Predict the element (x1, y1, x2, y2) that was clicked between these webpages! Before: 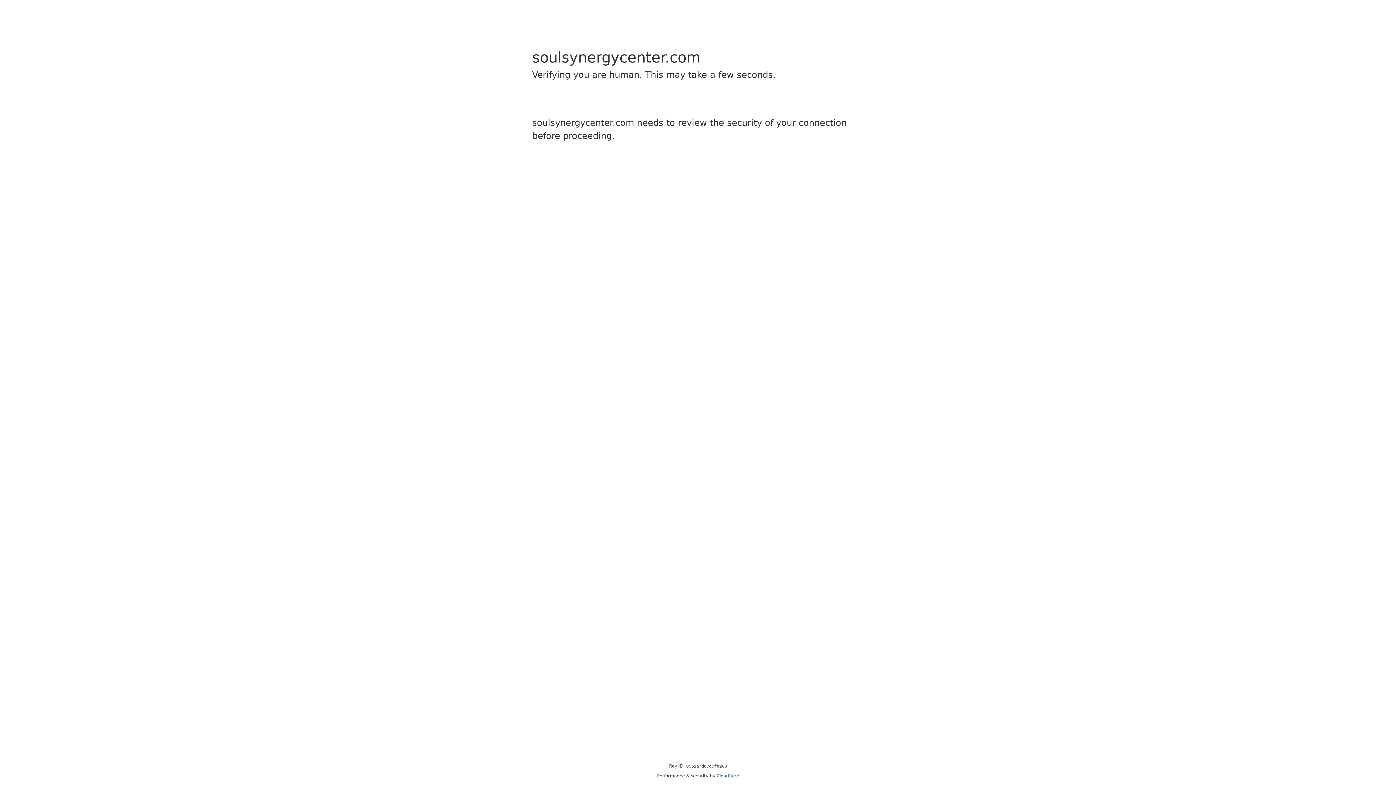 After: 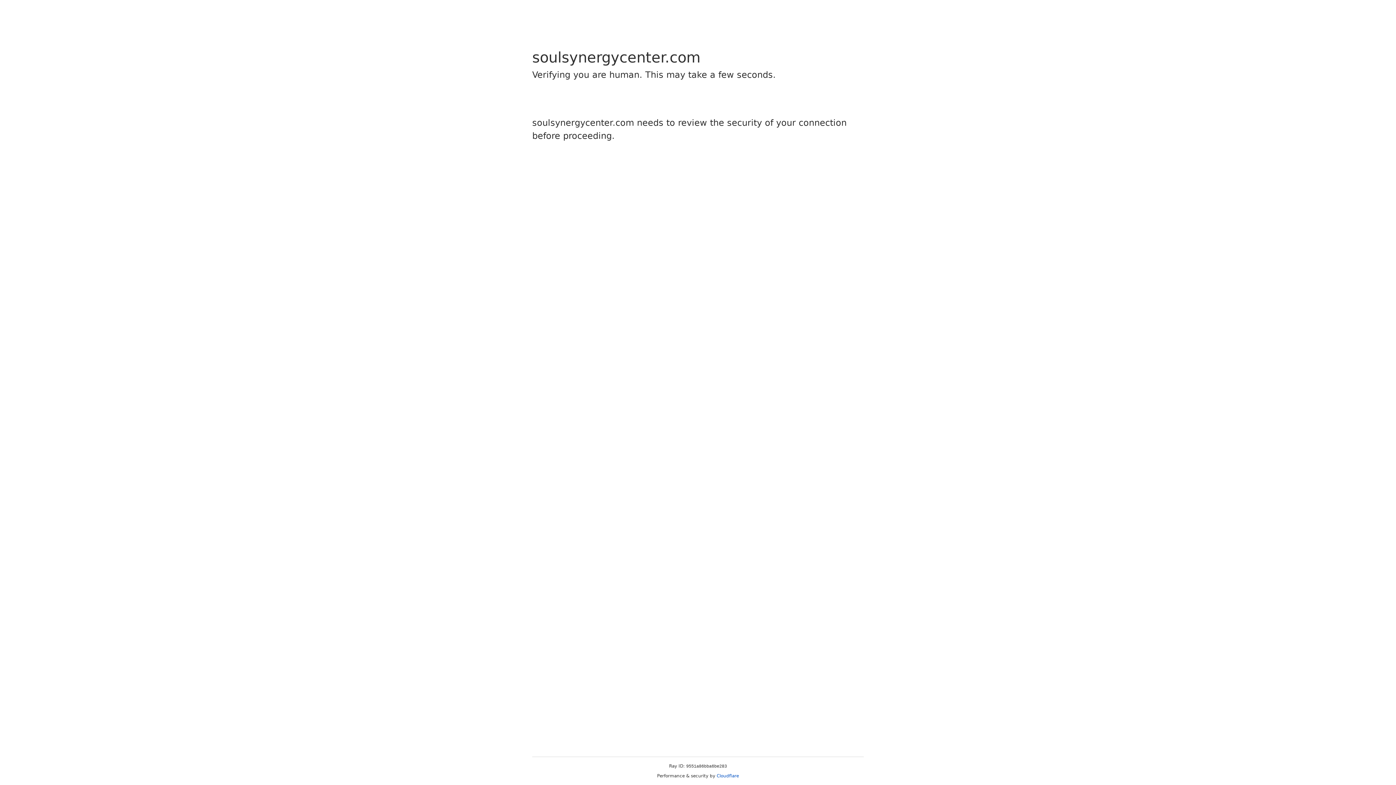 Action: bbox: (716, 773, 739, 778) label: Cloudflare